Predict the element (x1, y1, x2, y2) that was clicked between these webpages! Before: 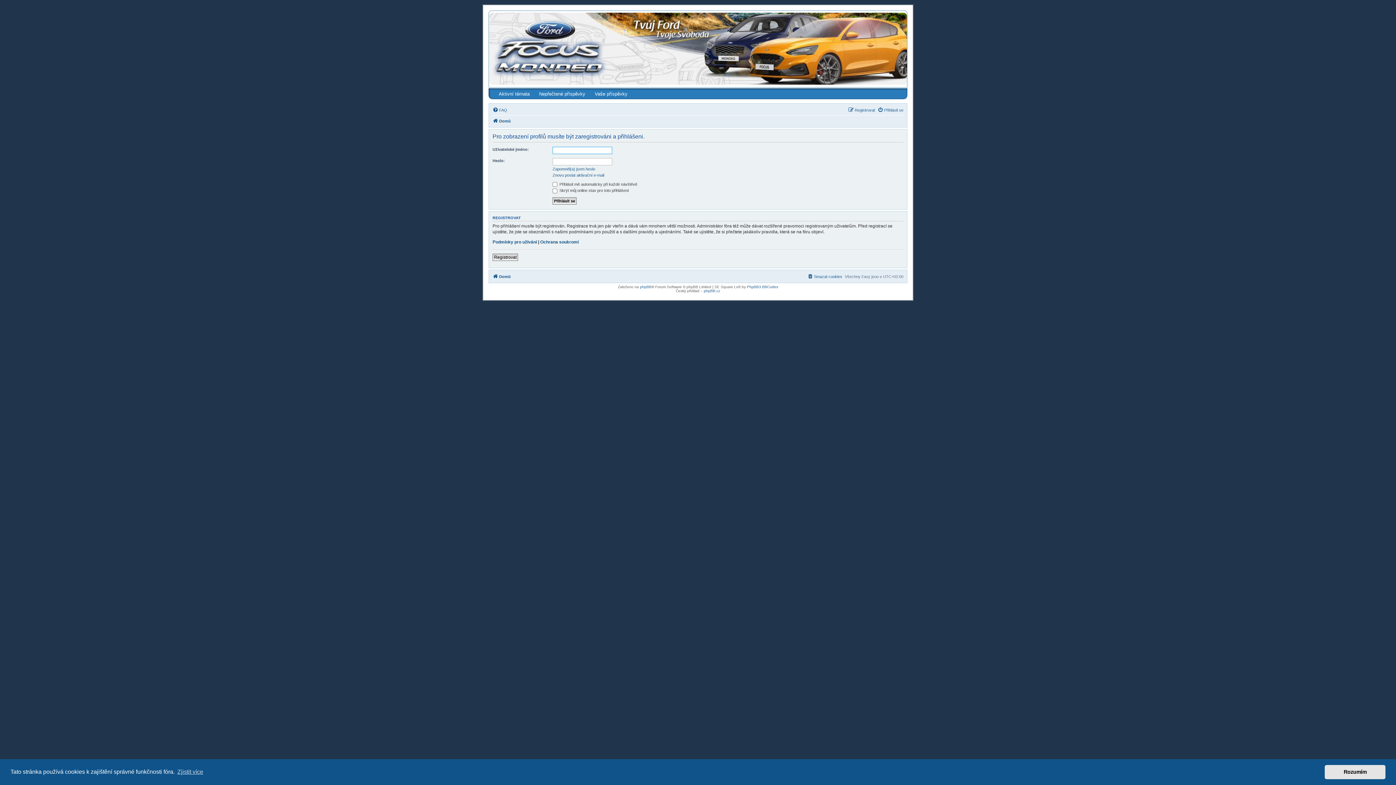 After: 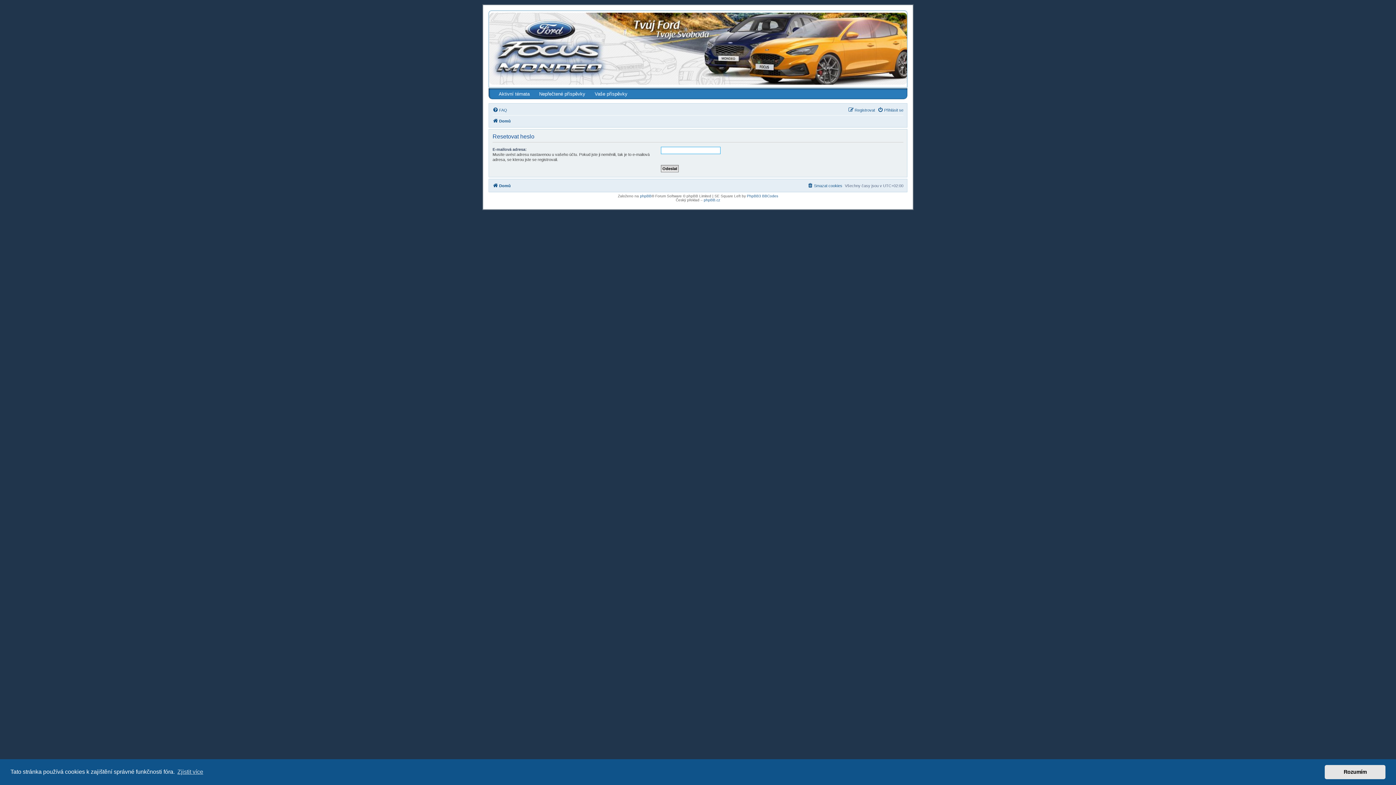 Action: bbox: (552, 166, 595, 171) label: Zapomněl(a) jsem heslo